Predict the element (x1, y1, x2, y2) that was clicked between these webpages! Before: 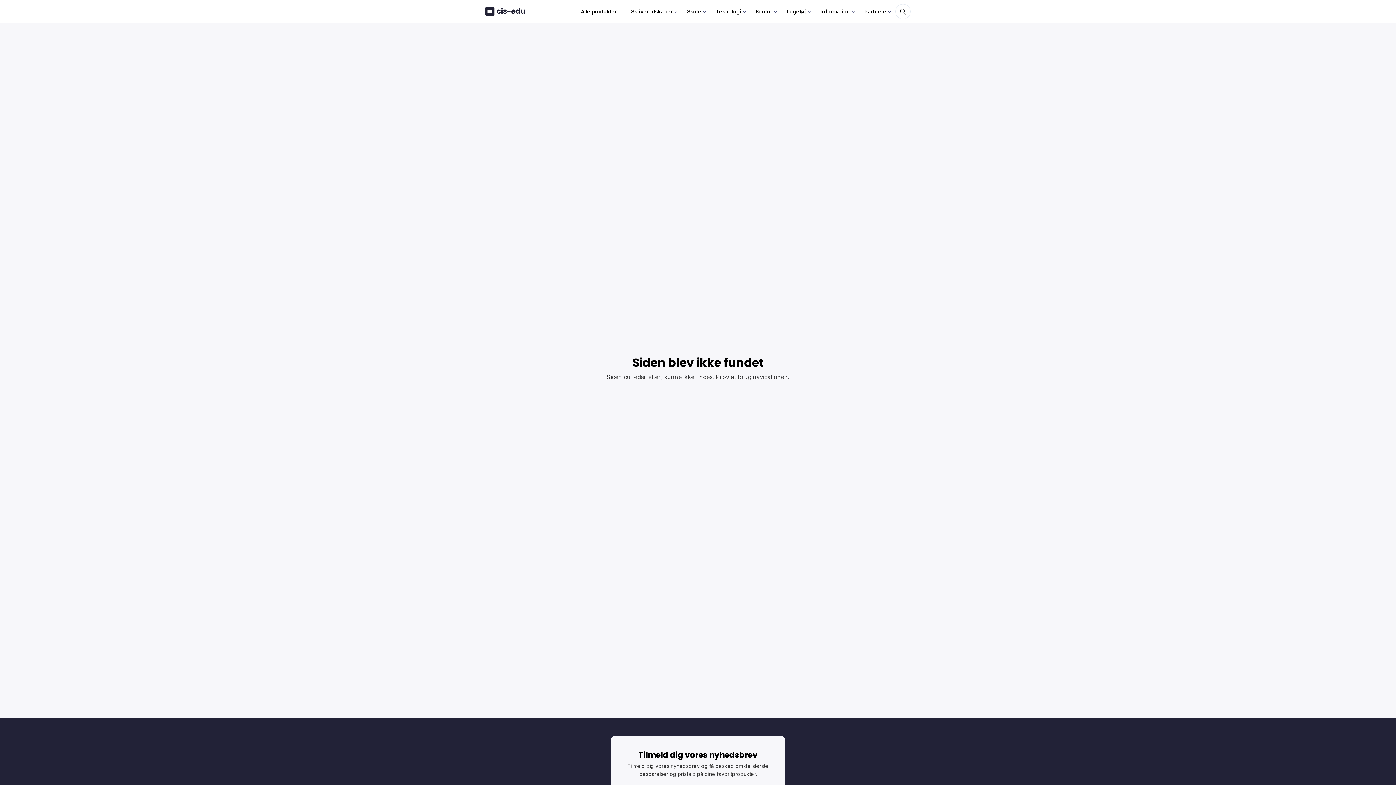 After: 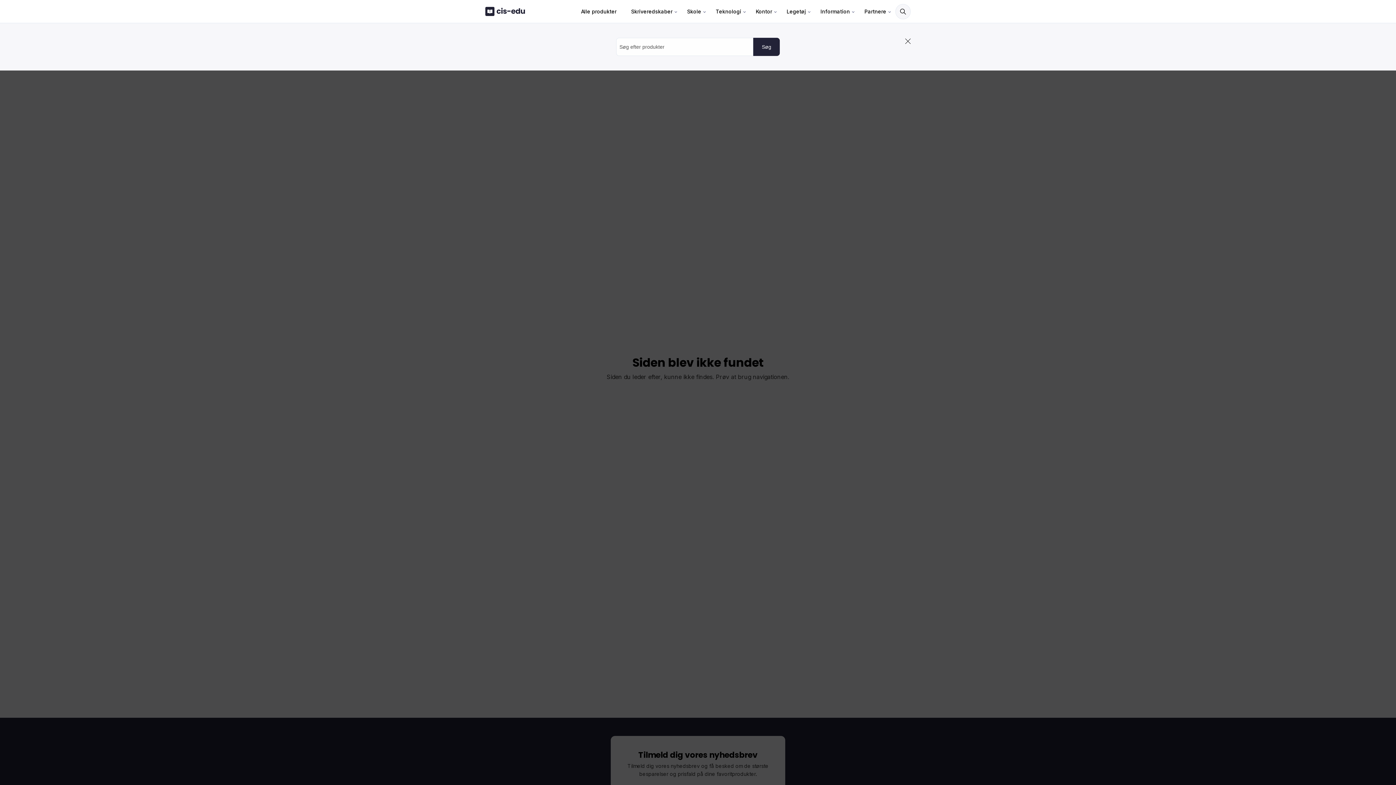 Action: bbox: (895, 3, 910, 19)